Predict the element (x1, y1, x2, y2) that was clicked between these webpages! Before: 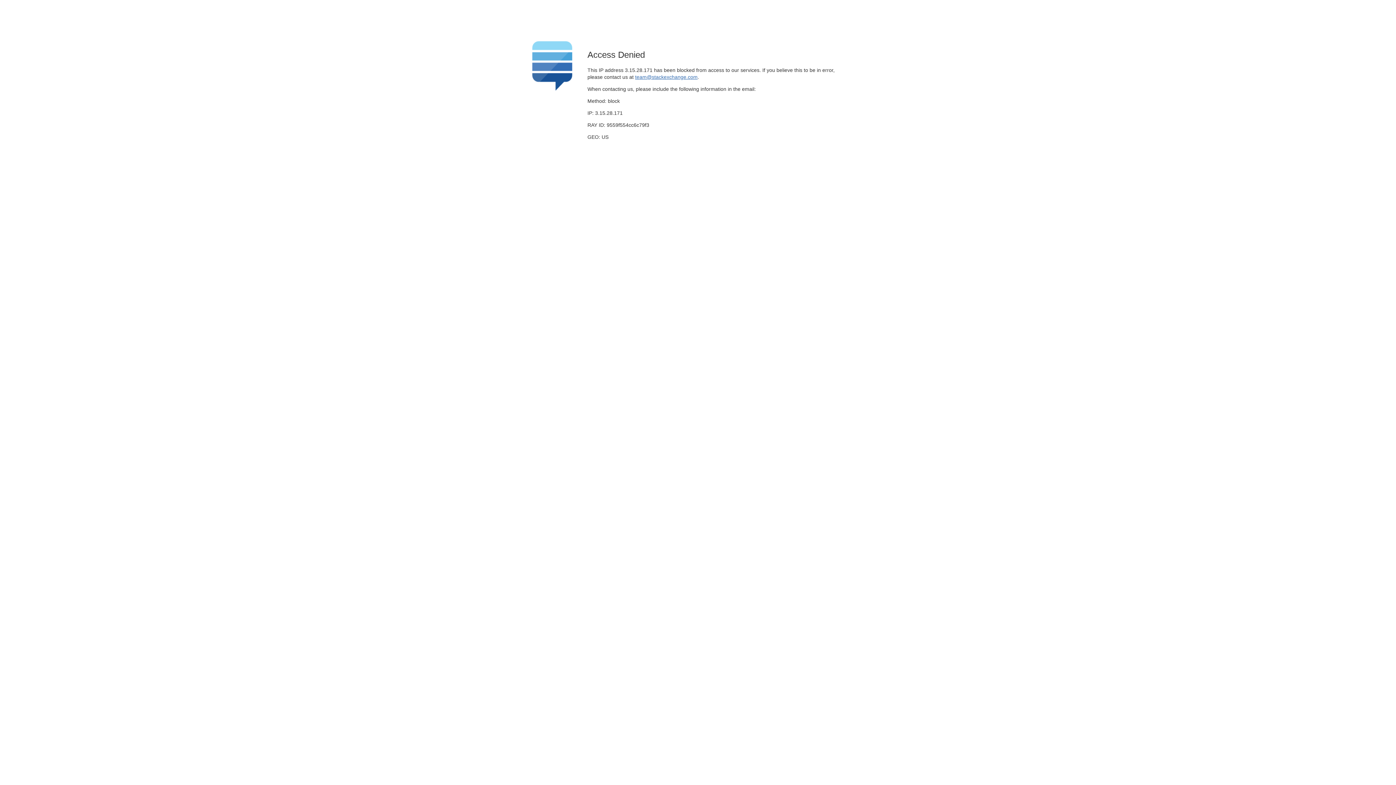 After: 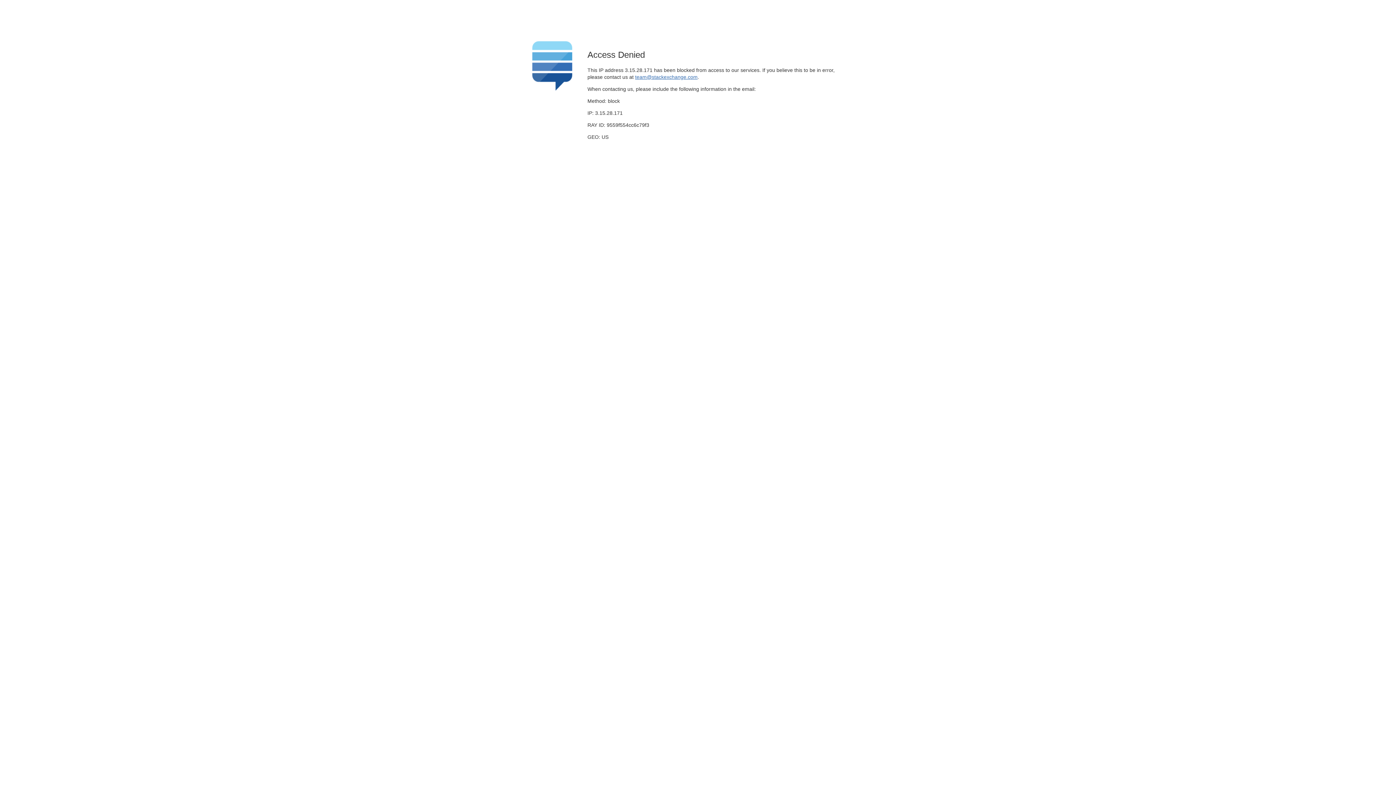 Action: label: team@stackexchange.com bbox: (635, 74, 697, 79)